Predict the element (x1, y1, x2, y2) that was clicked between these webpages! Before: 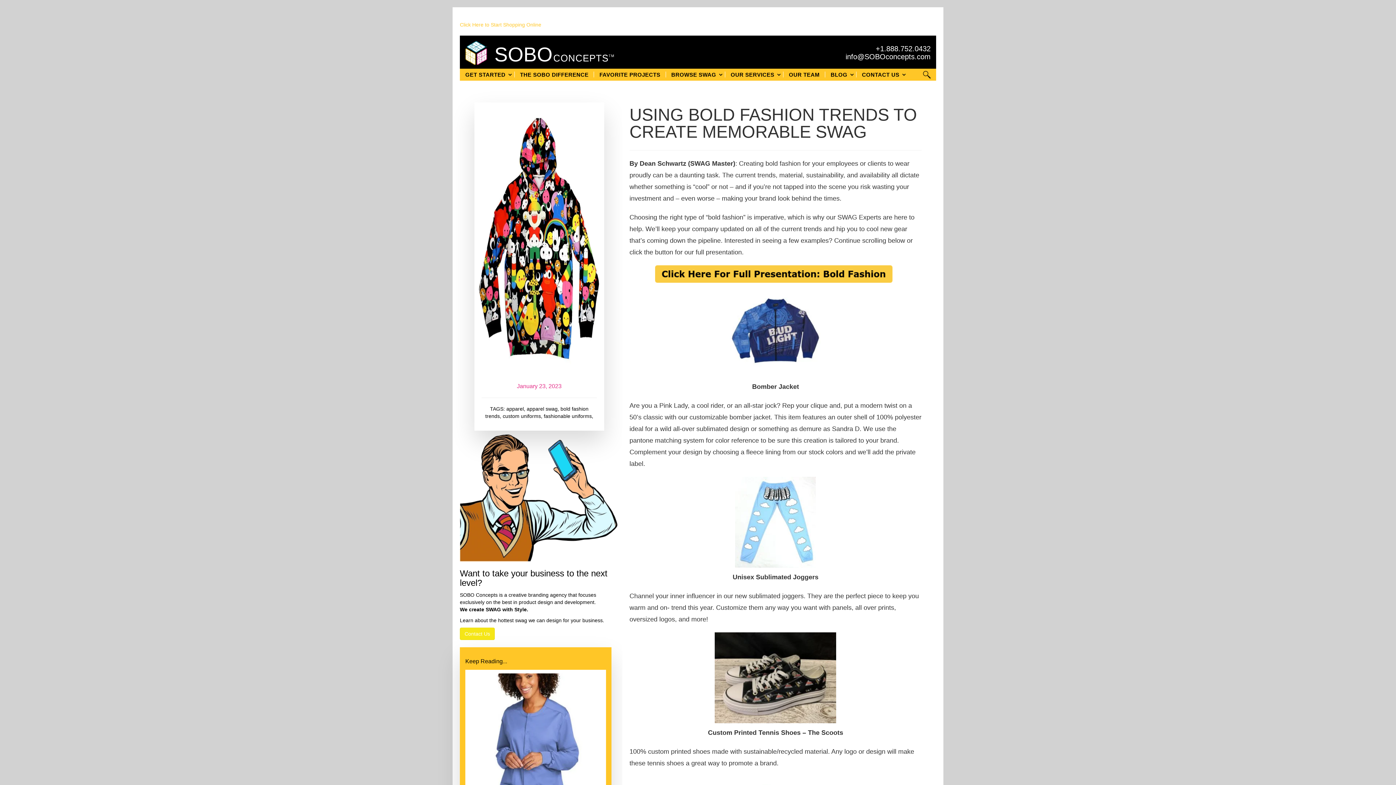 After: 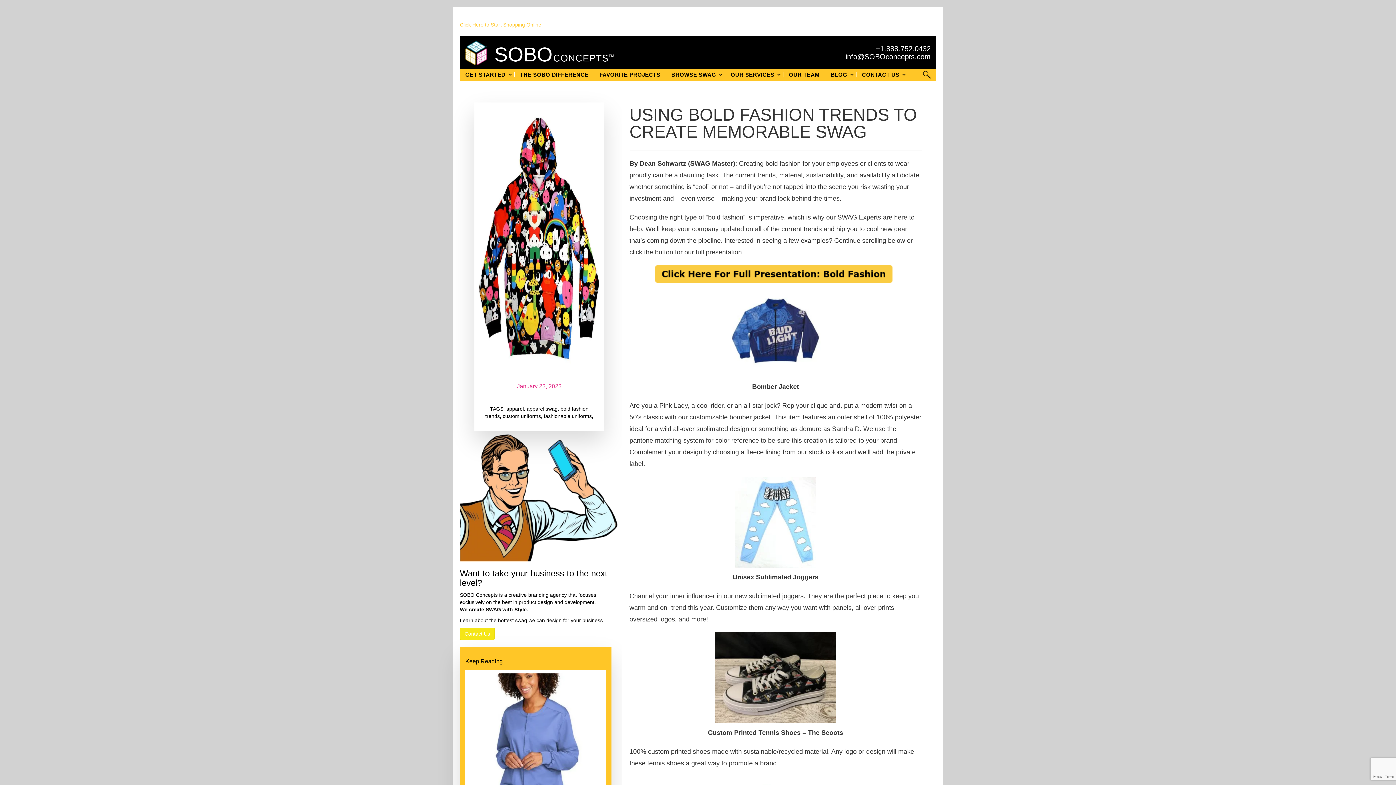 Action: label: Contact Us bbox: (460, 627, 494, 640)